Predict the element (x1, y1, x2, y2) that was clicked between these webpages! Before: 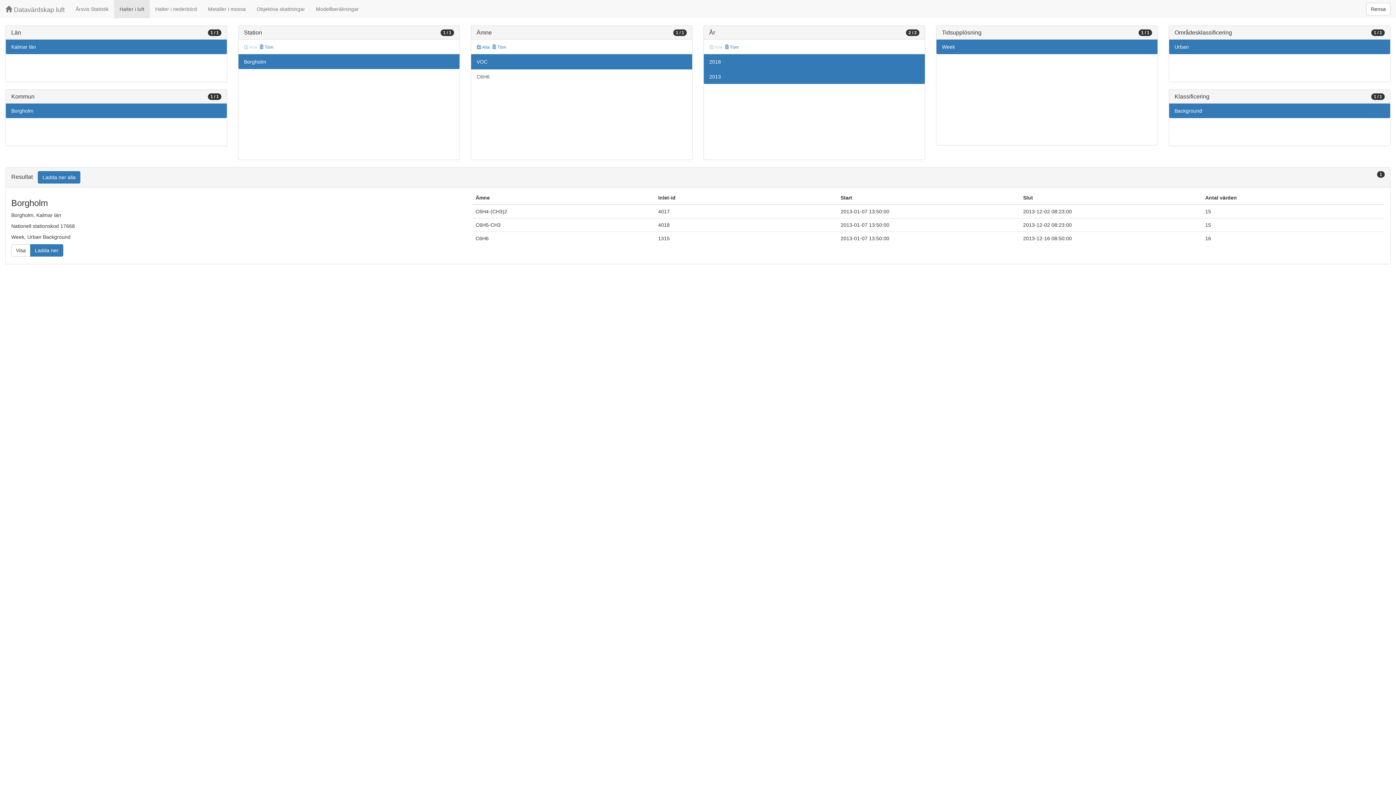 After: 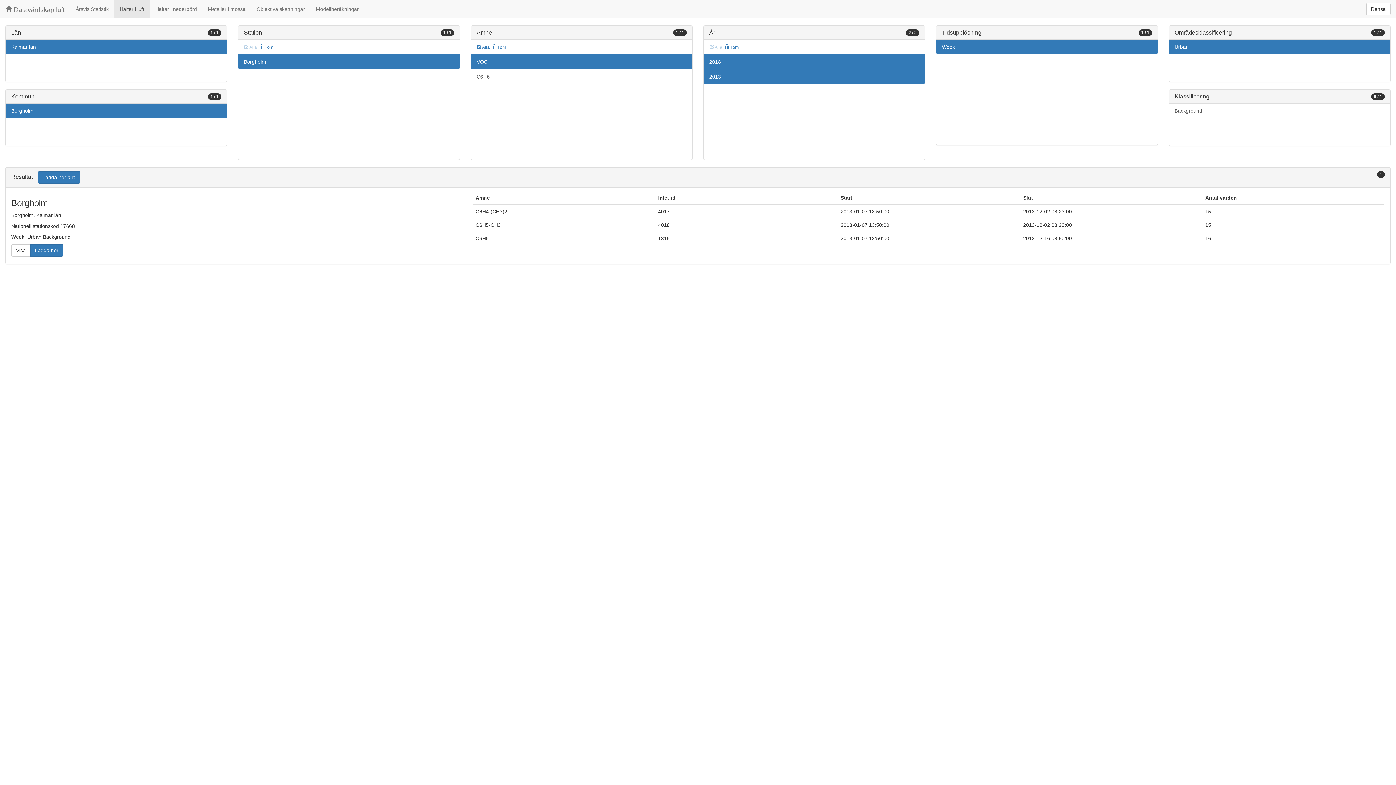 Action: label: Background bbox: (1169, 103, 1390, 118)